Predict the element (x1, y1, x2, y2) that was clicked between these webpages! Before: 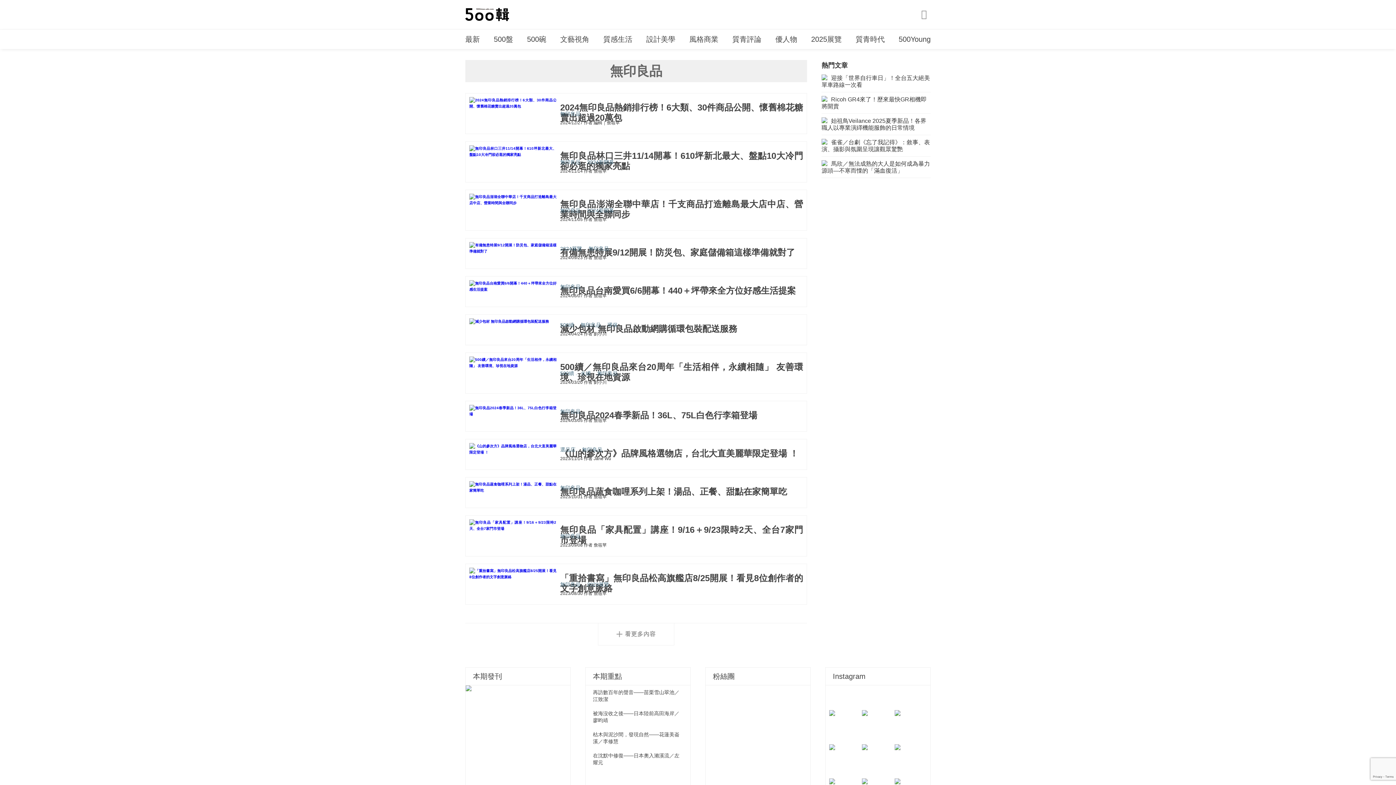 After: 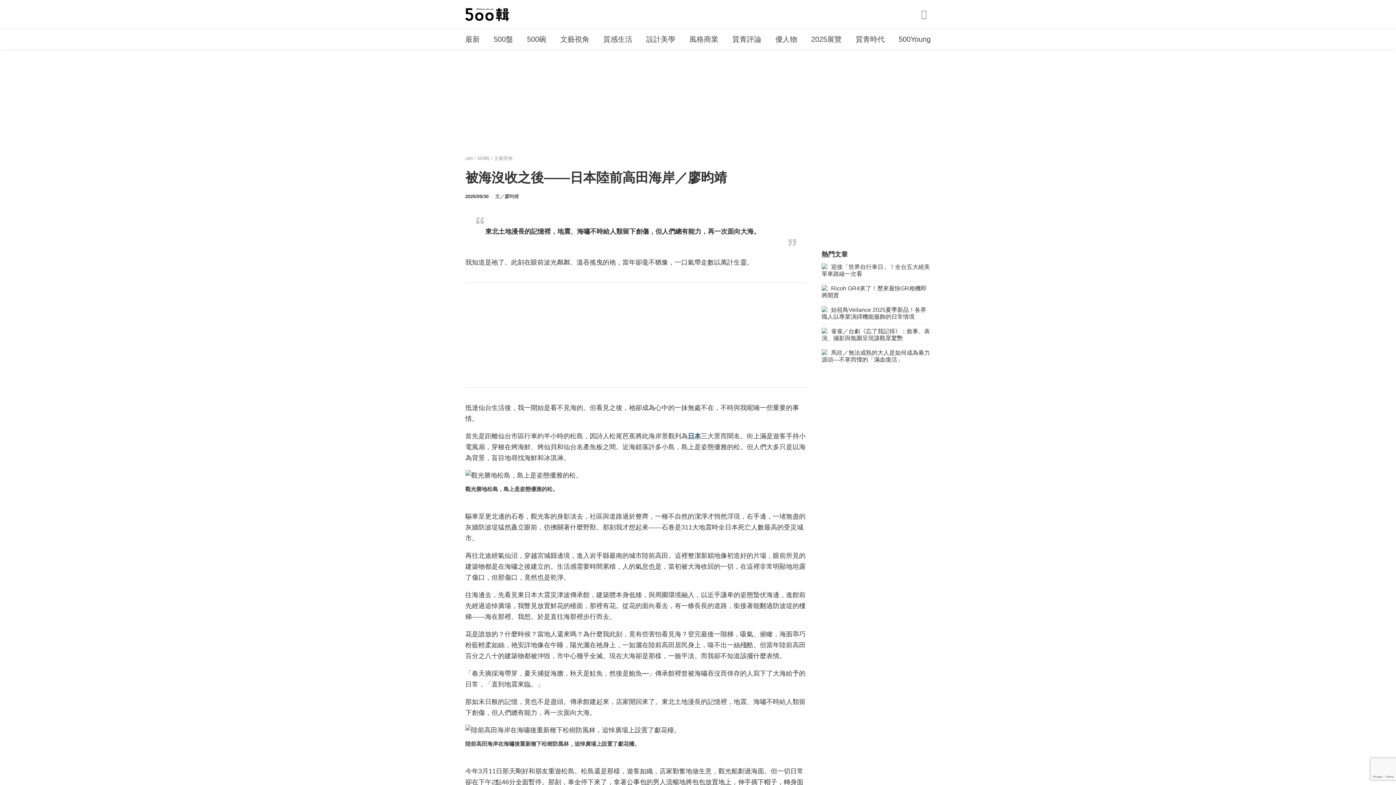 Action: bbox: (585, 706, 690, 728) label: 被海沒收之後——日本陸前高田海岸／廖昀靖